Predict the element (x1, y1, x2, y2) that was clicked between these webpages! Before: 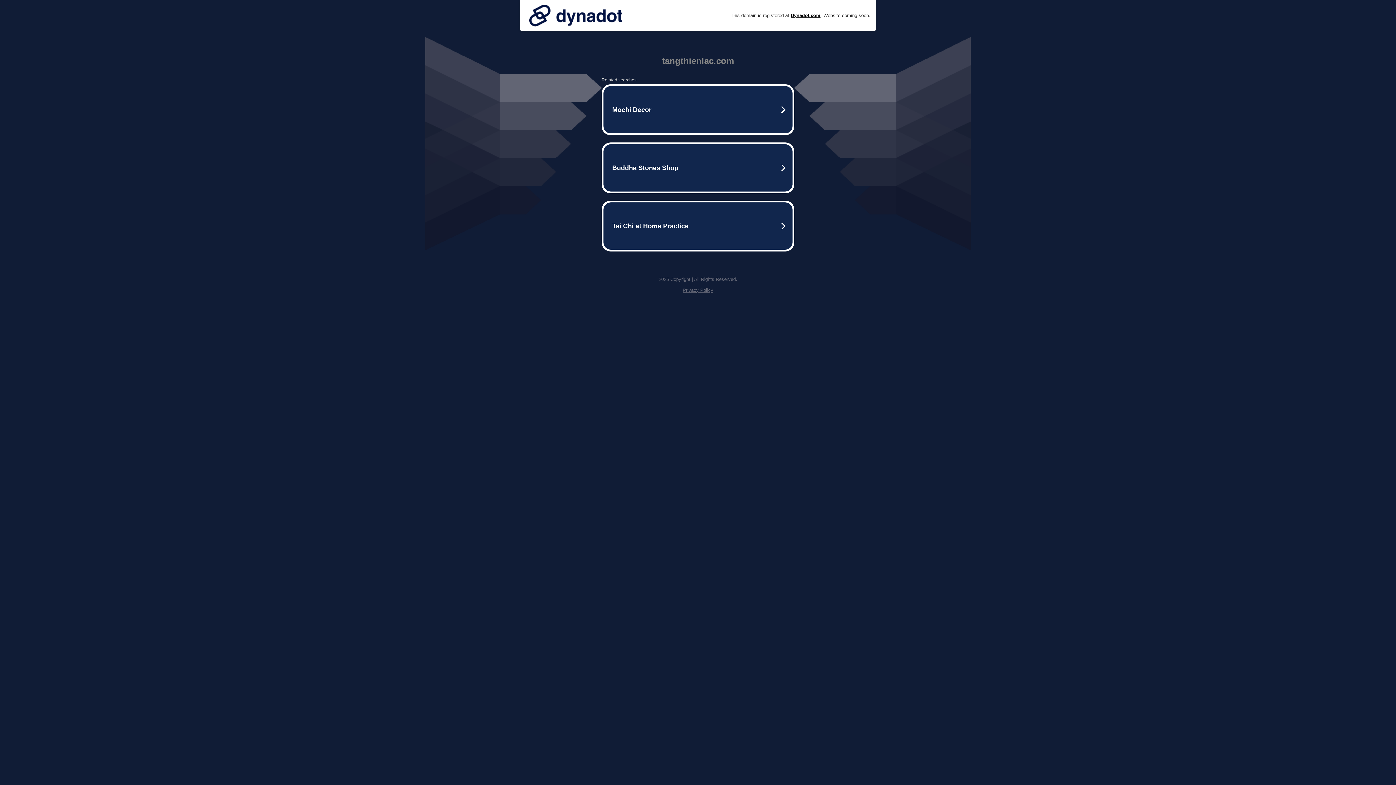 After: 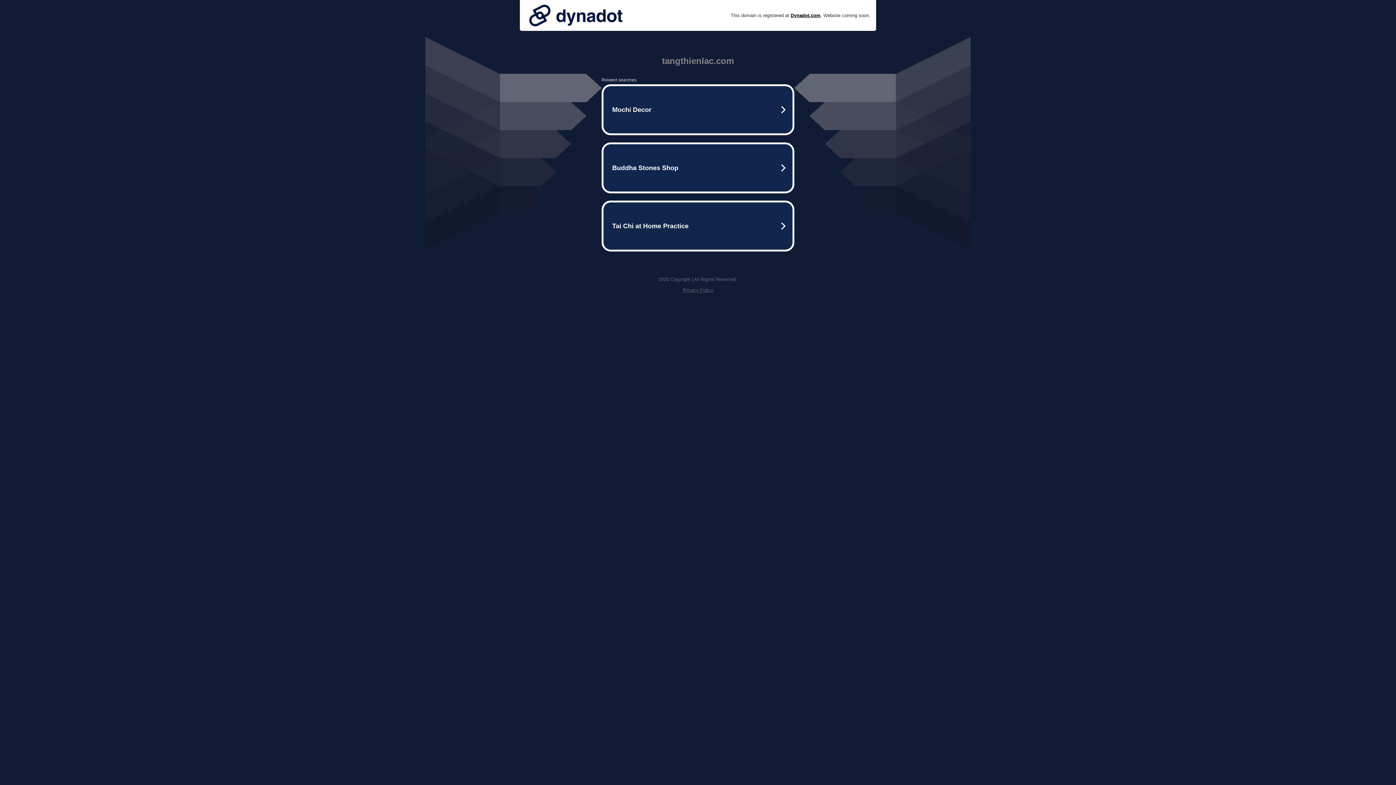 Action: bbox: (682, 287, 713, 293) label: Privacy Policy